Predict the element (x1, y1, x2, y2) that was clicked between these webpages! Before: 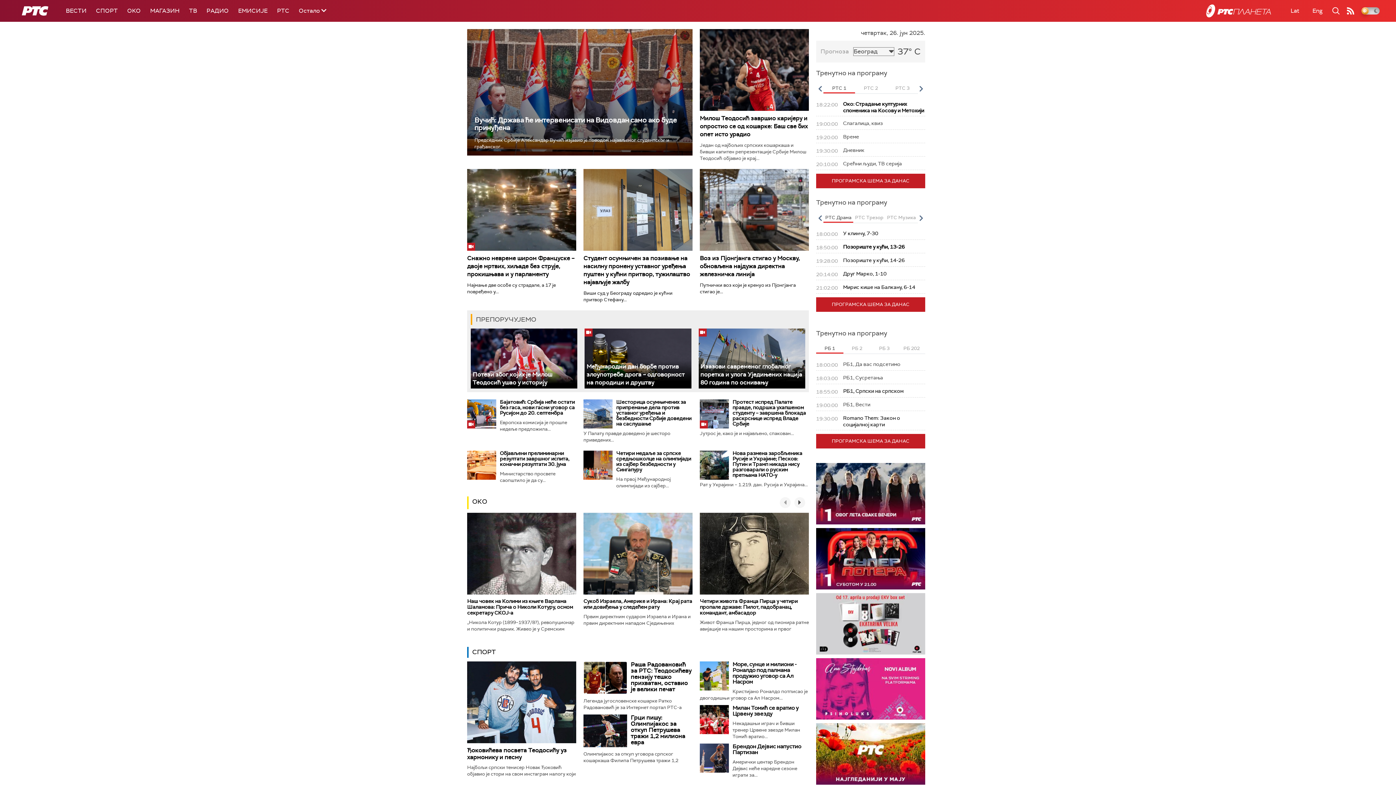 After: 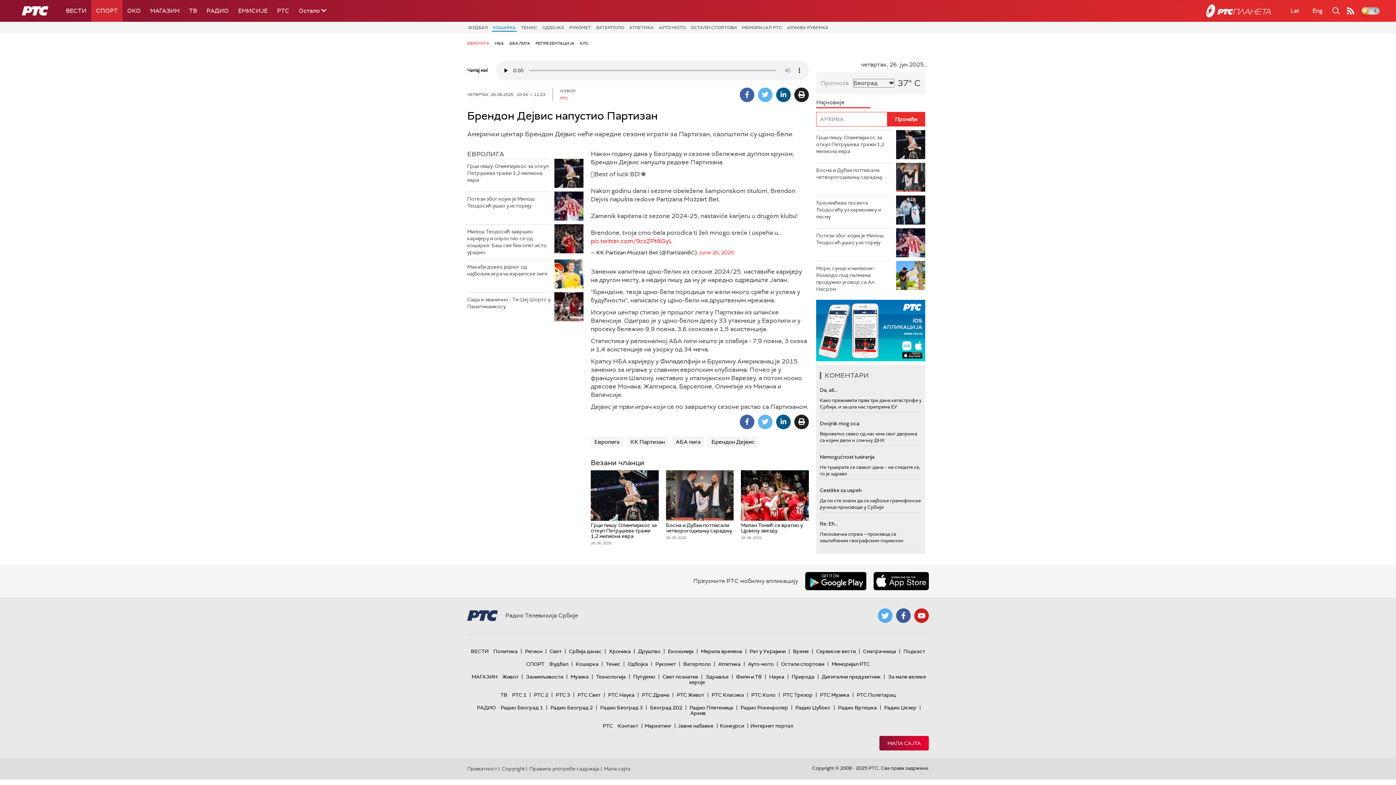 Action: bbox: (700, 743, 729, 772)